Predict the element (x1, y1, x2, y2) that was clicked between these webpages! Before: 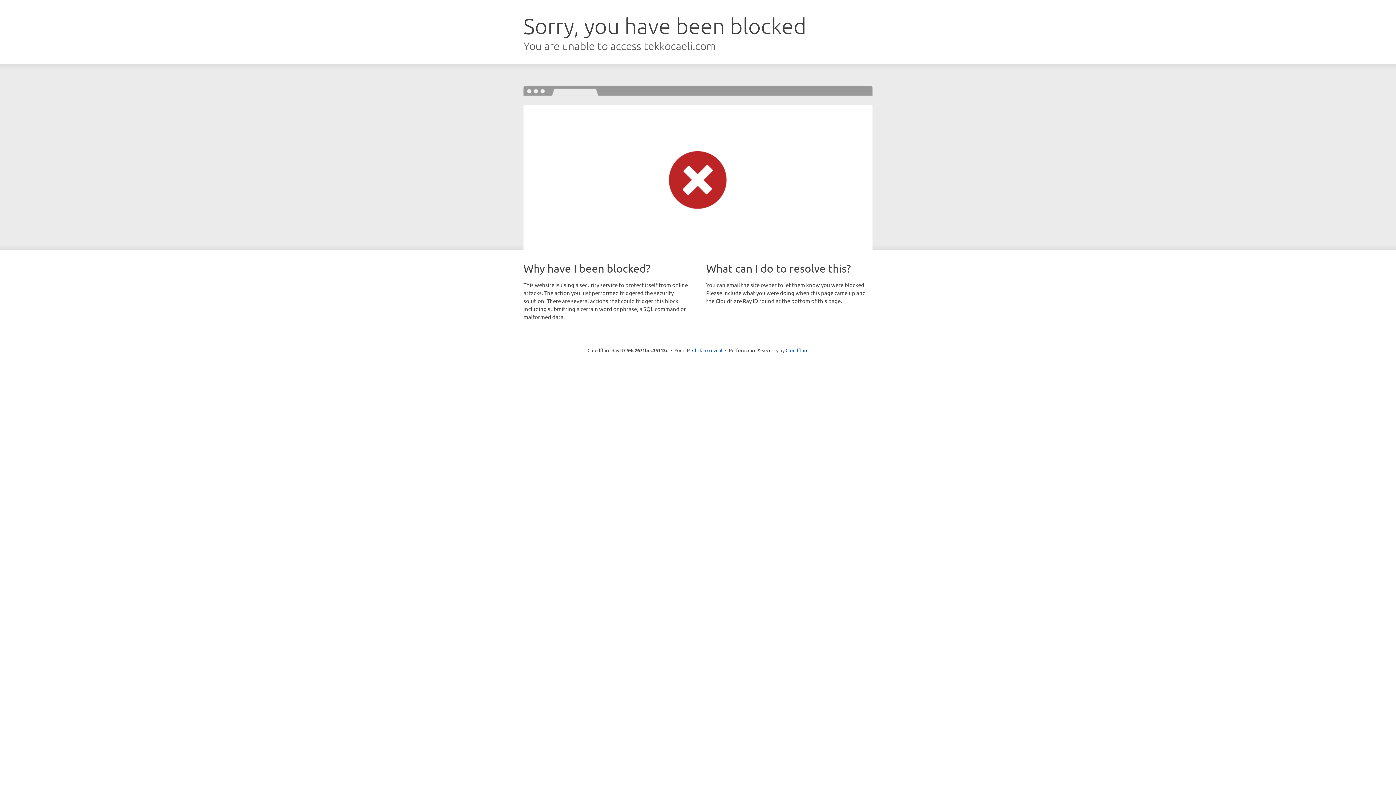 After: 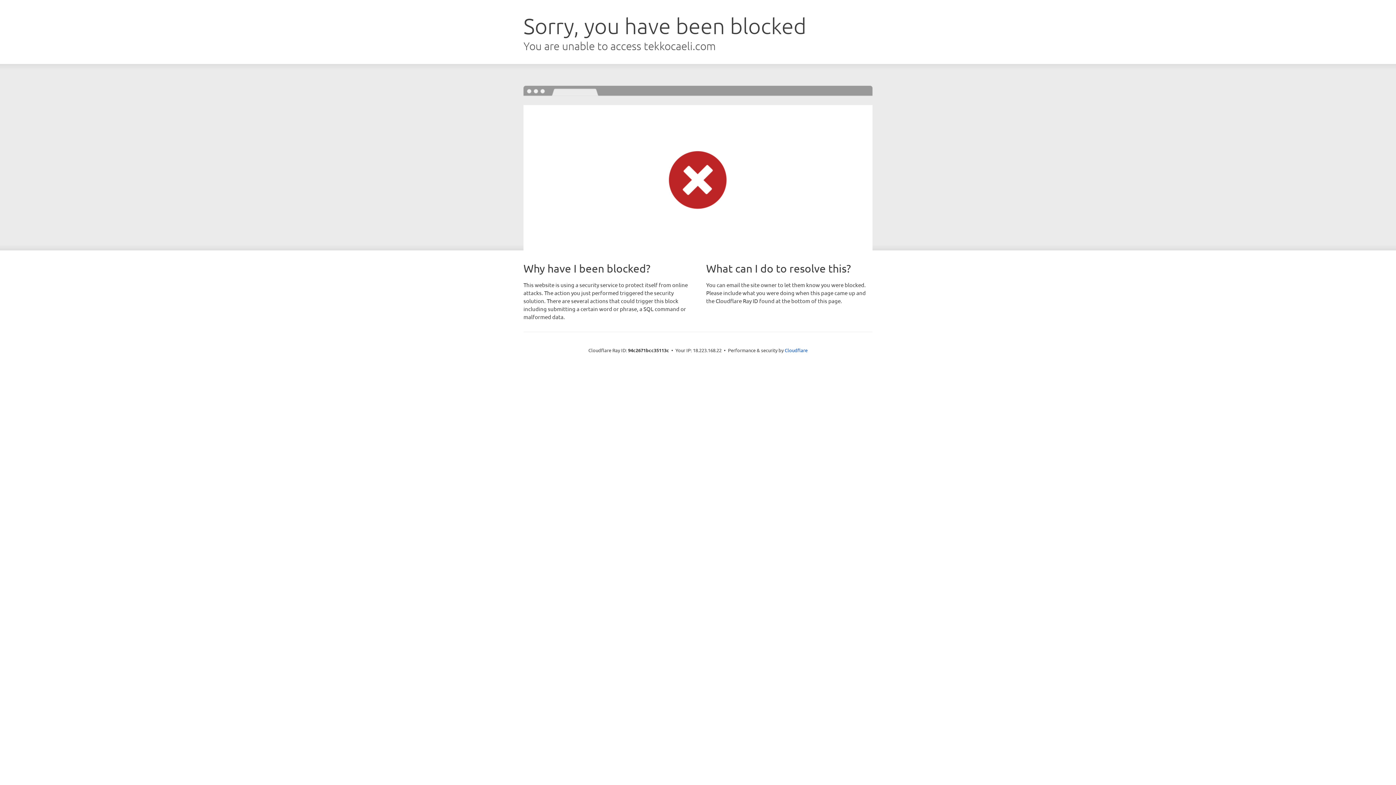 Action: label: Click to reveal bbox: (692, 346, 722, 353)